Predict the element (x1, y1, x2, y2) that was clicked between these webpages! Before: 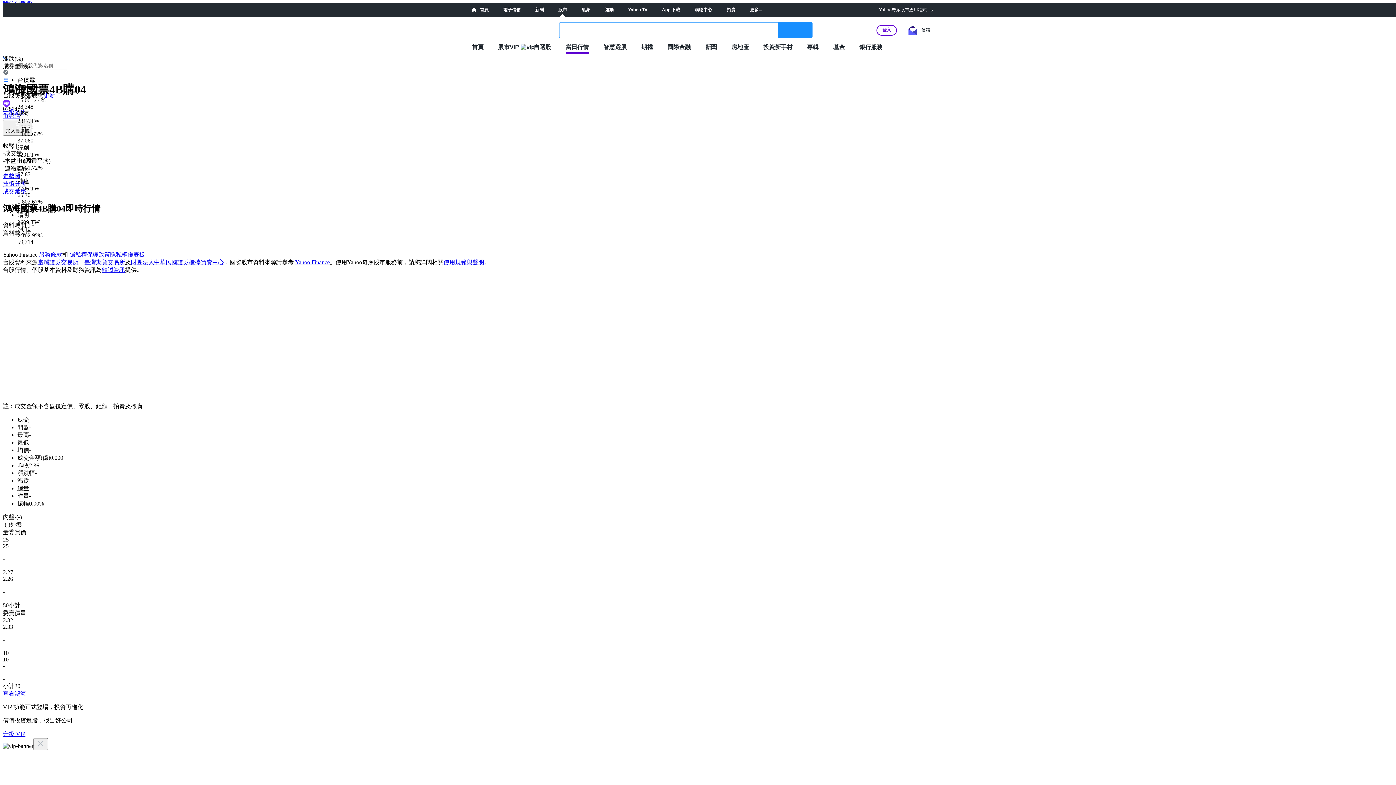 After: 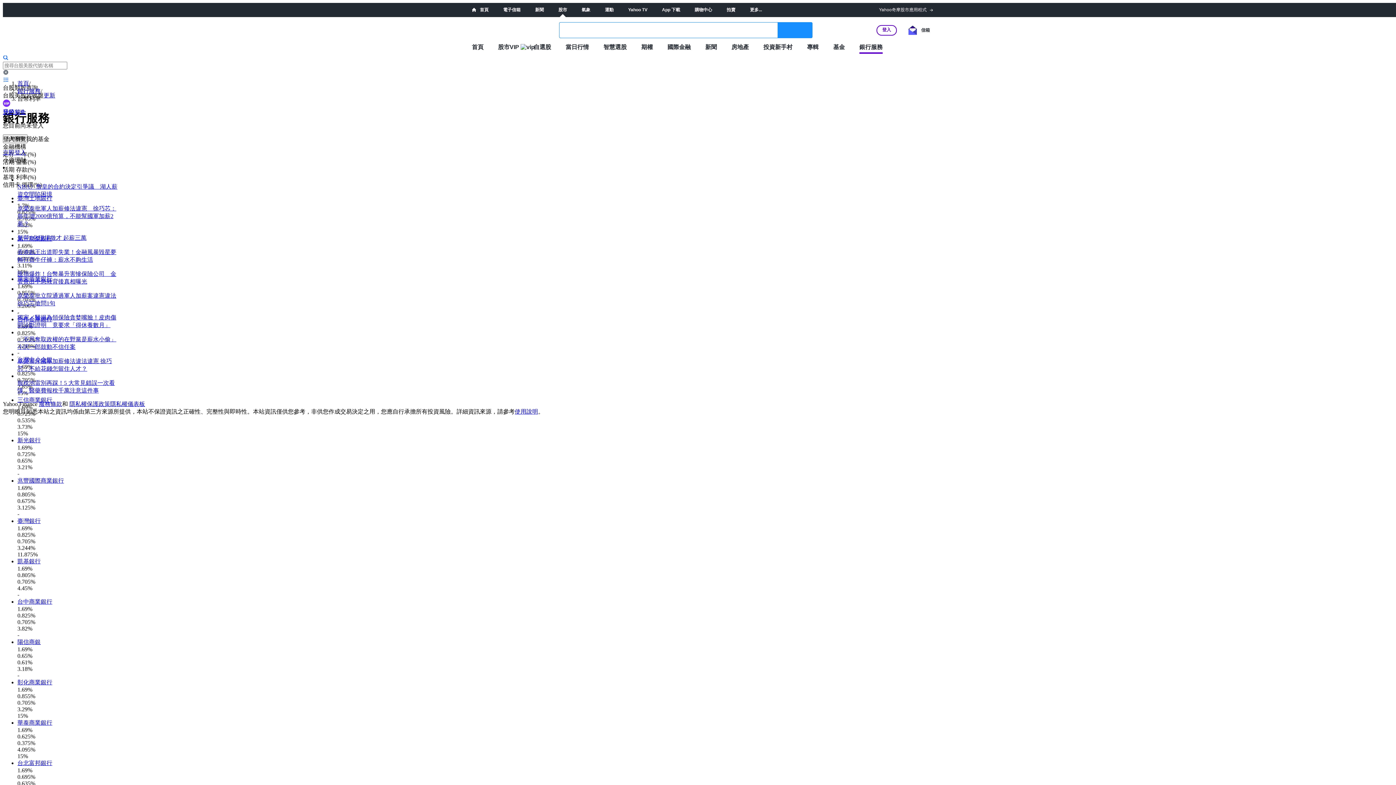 Action: label: 銀行服務 bbox: (859, 43, 882, 50)